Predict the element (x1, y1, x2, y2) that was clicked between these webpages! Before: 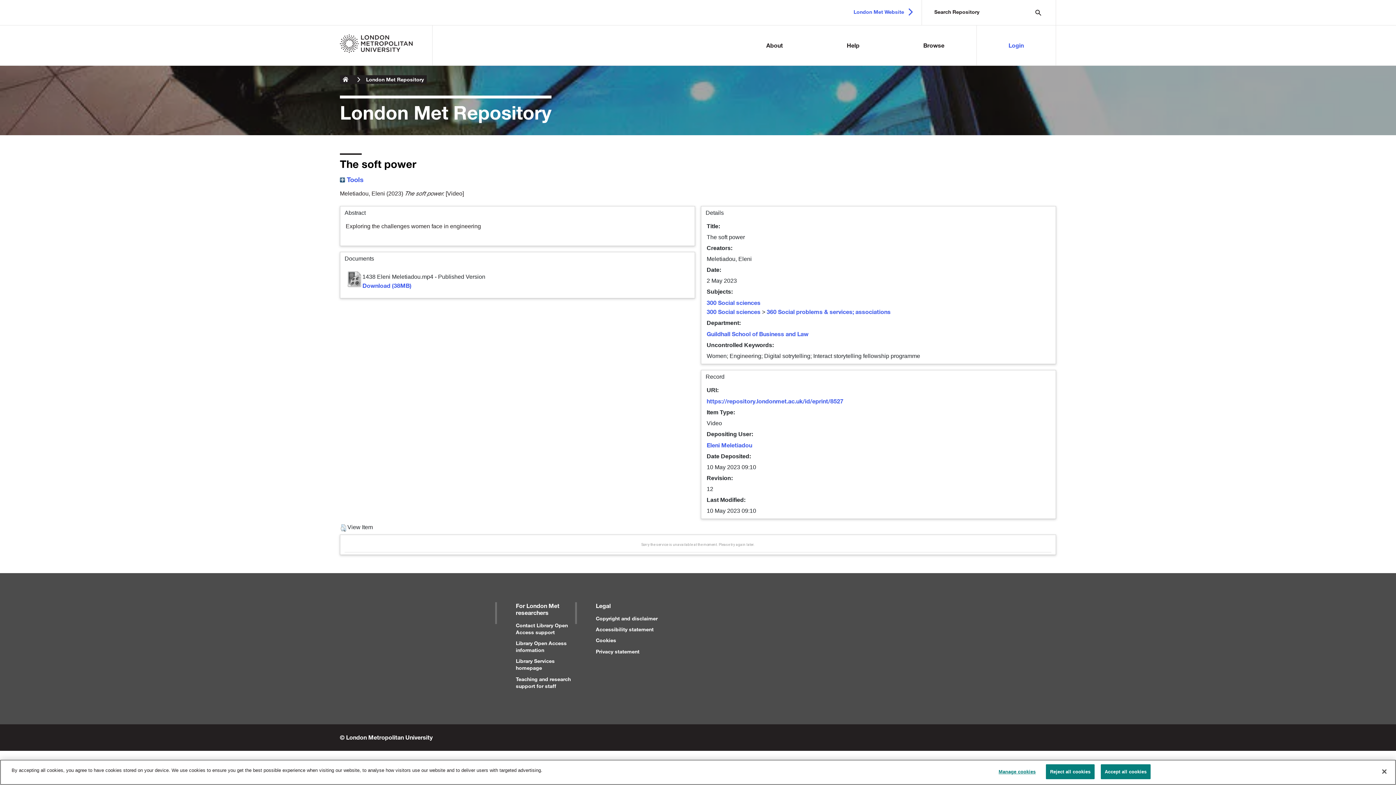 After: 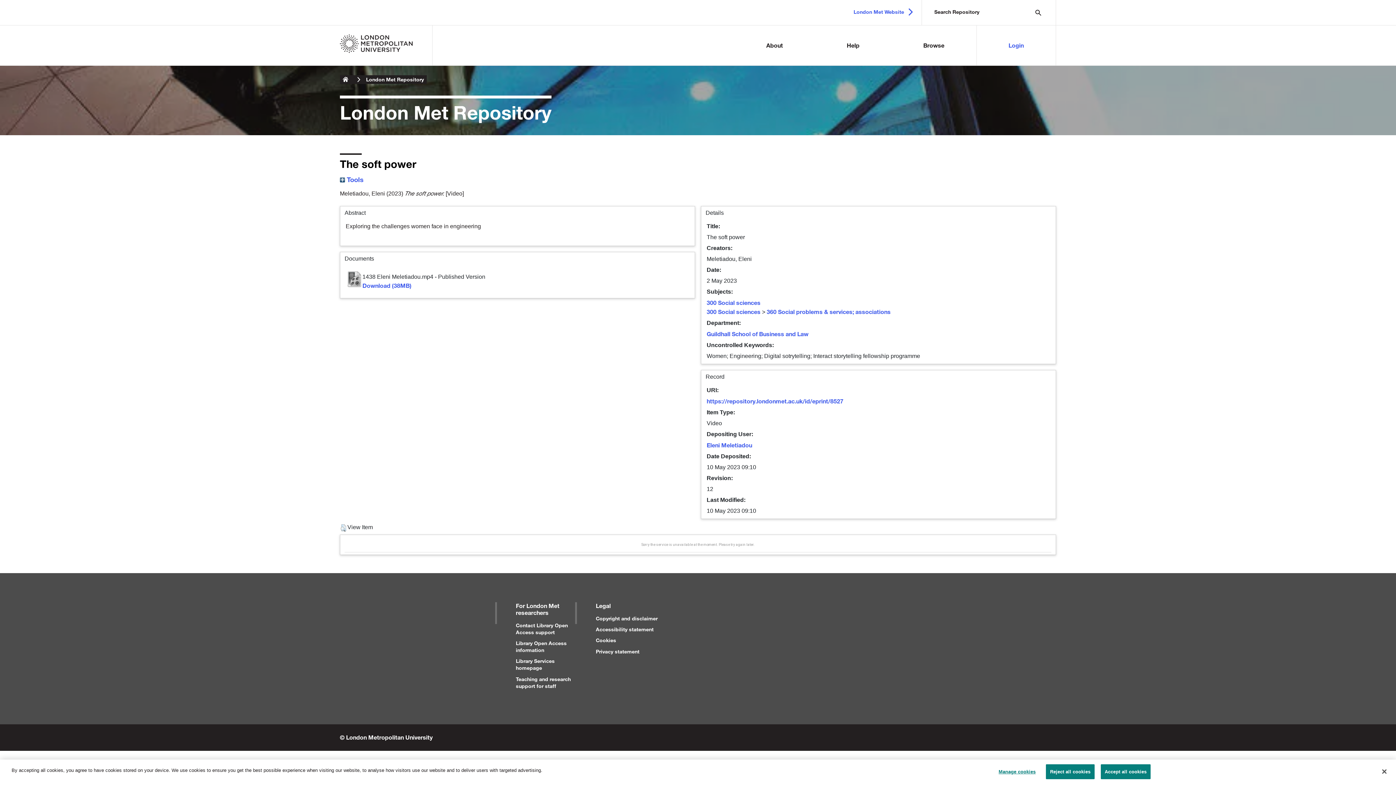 Action: bbox: (596, 637, 616, 643) label: Cookies